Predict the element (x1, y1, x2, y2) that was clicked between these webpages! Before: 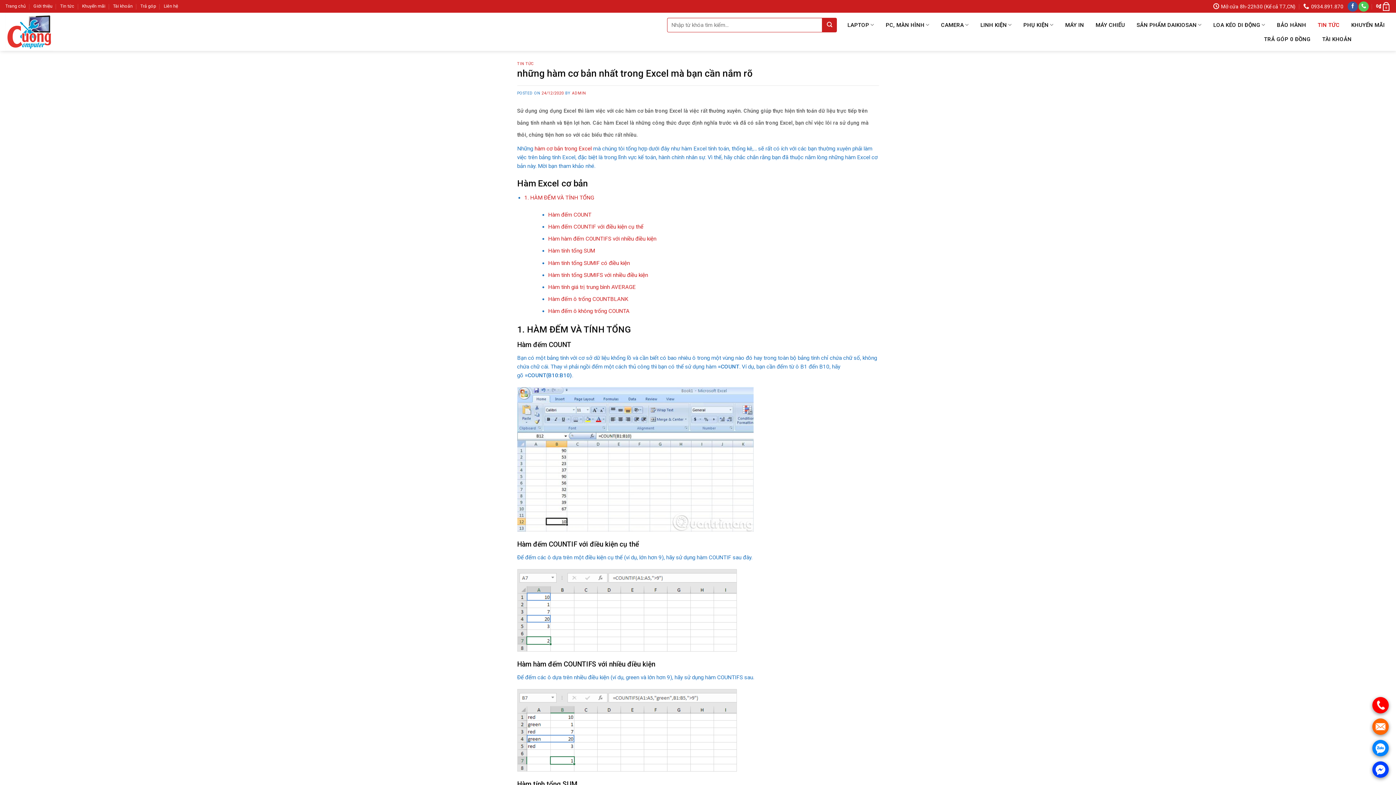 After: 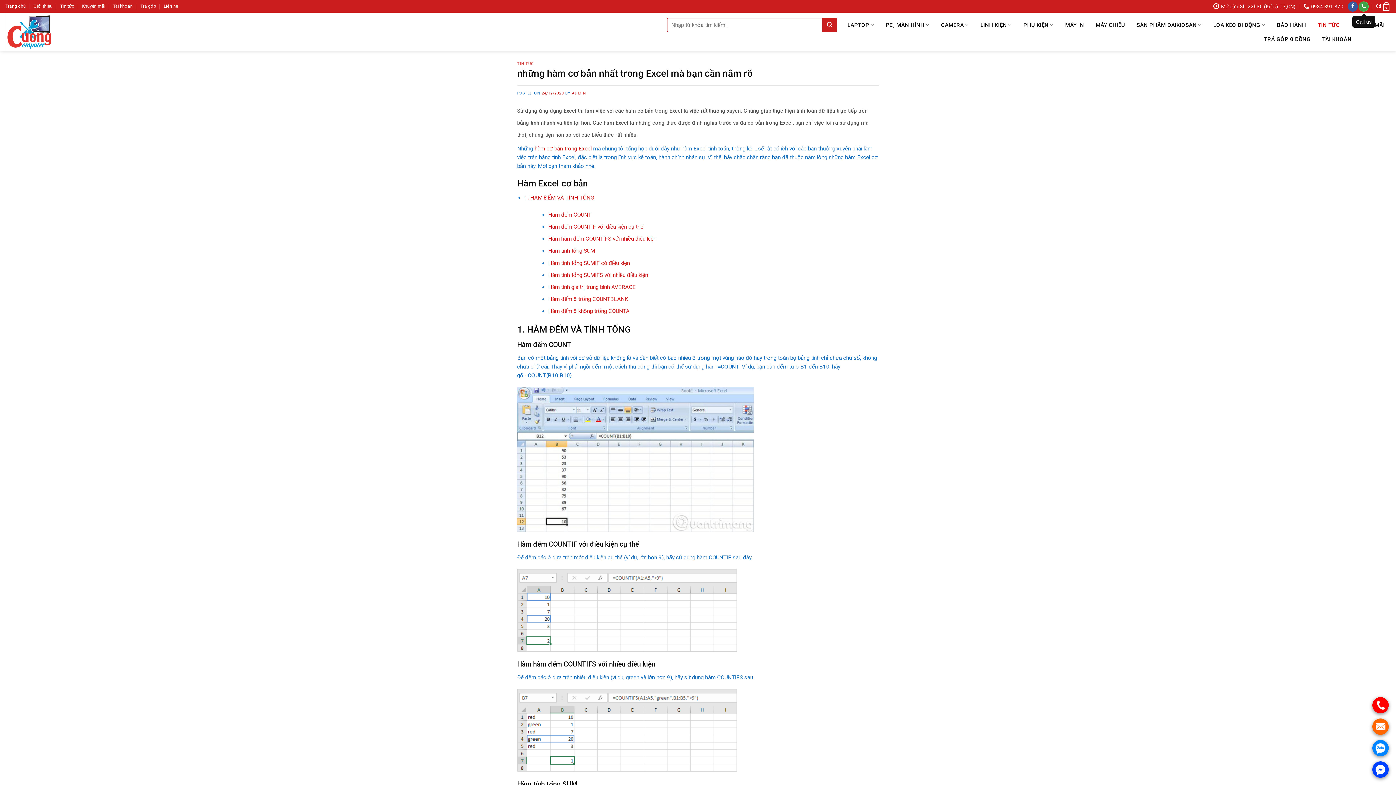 Action: bbox: (1359, 1, 1369, 11) label: Call us